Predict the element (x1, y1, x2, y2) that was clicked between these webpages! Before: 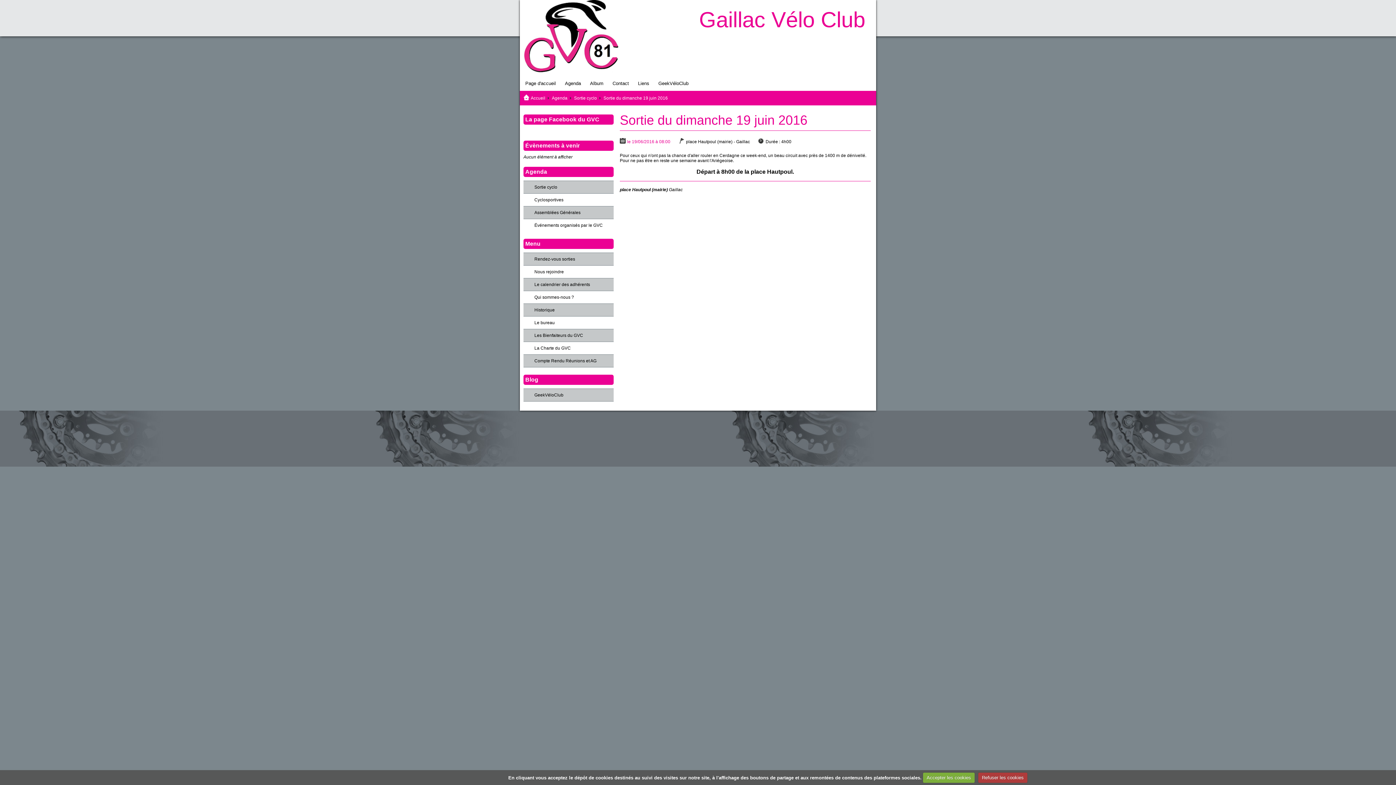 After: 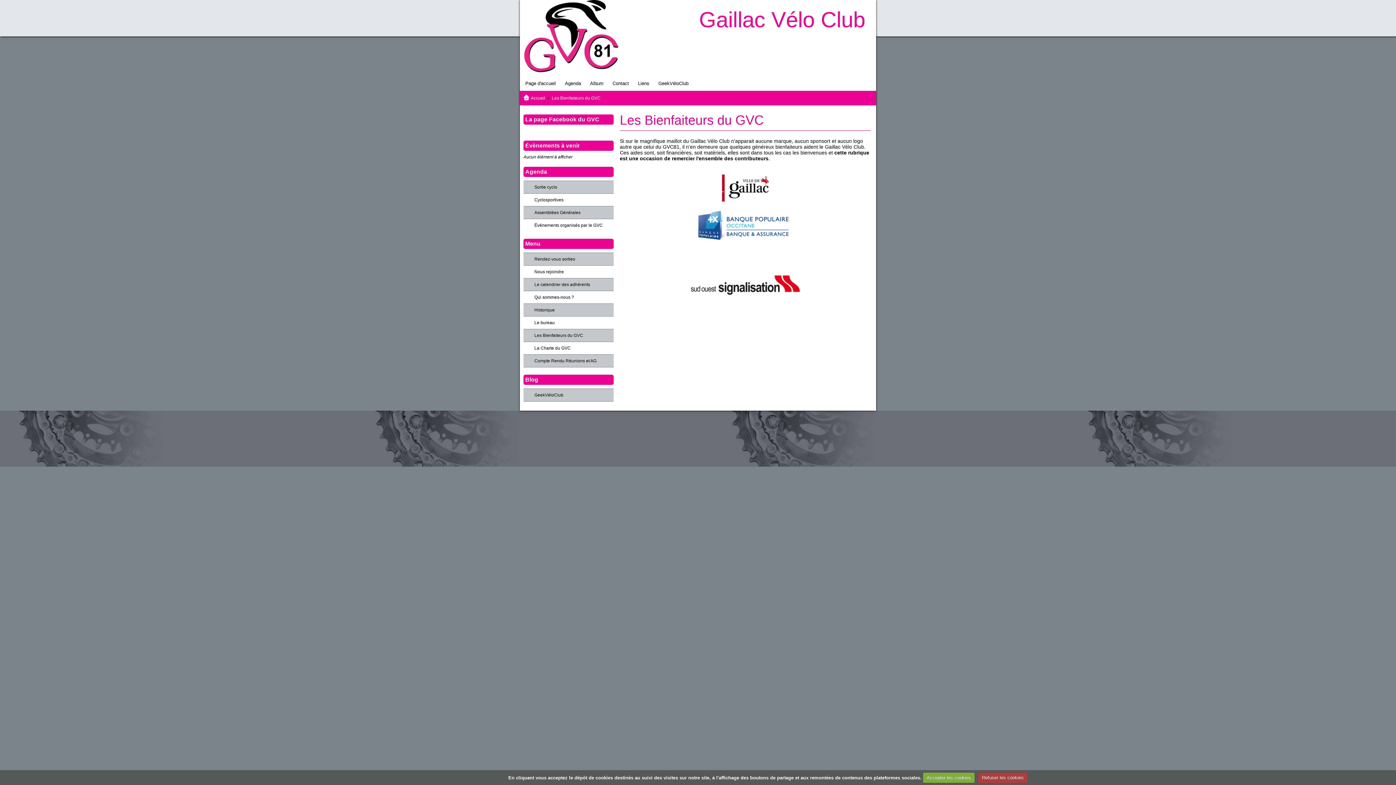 Action: label: Les Bienfaiteurs du GVC bbox: (523, 329, 613, 341)